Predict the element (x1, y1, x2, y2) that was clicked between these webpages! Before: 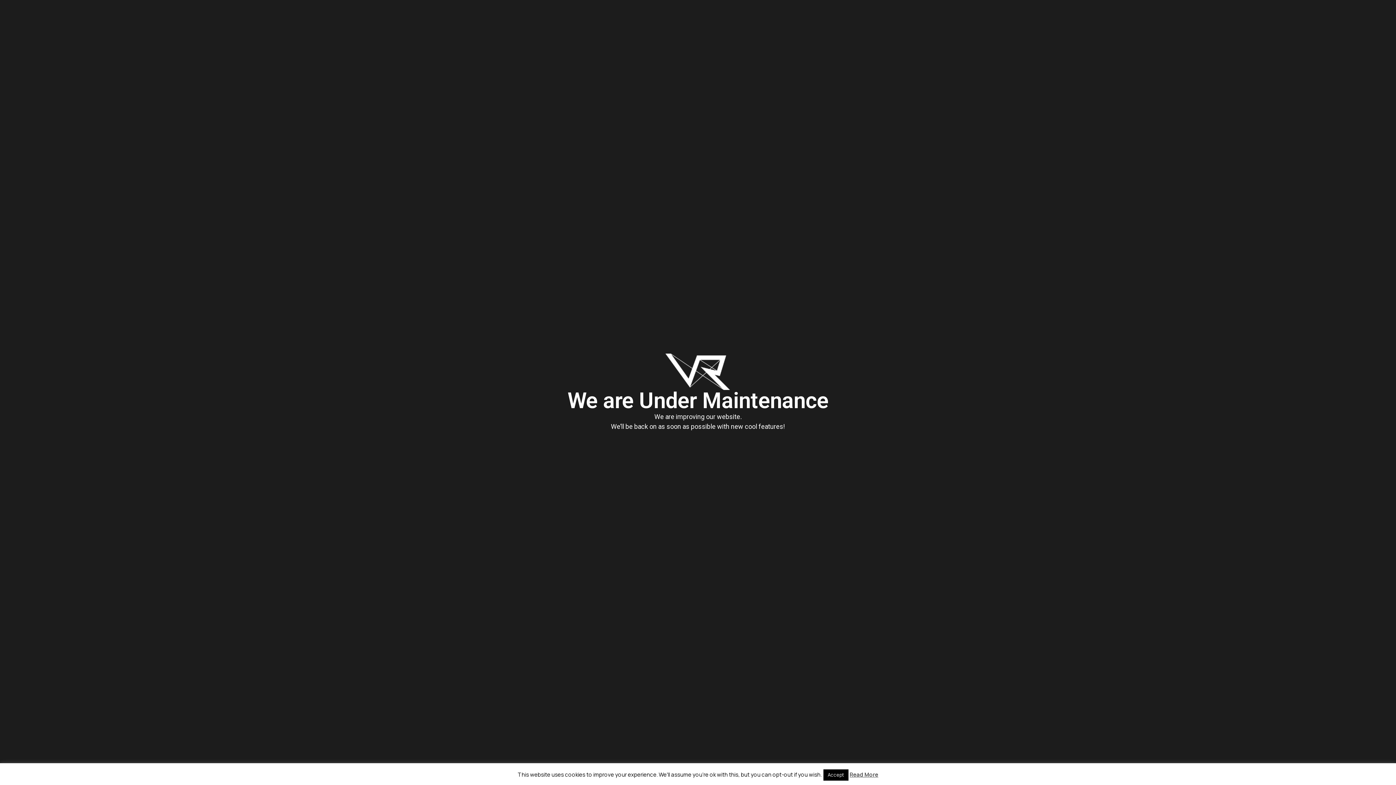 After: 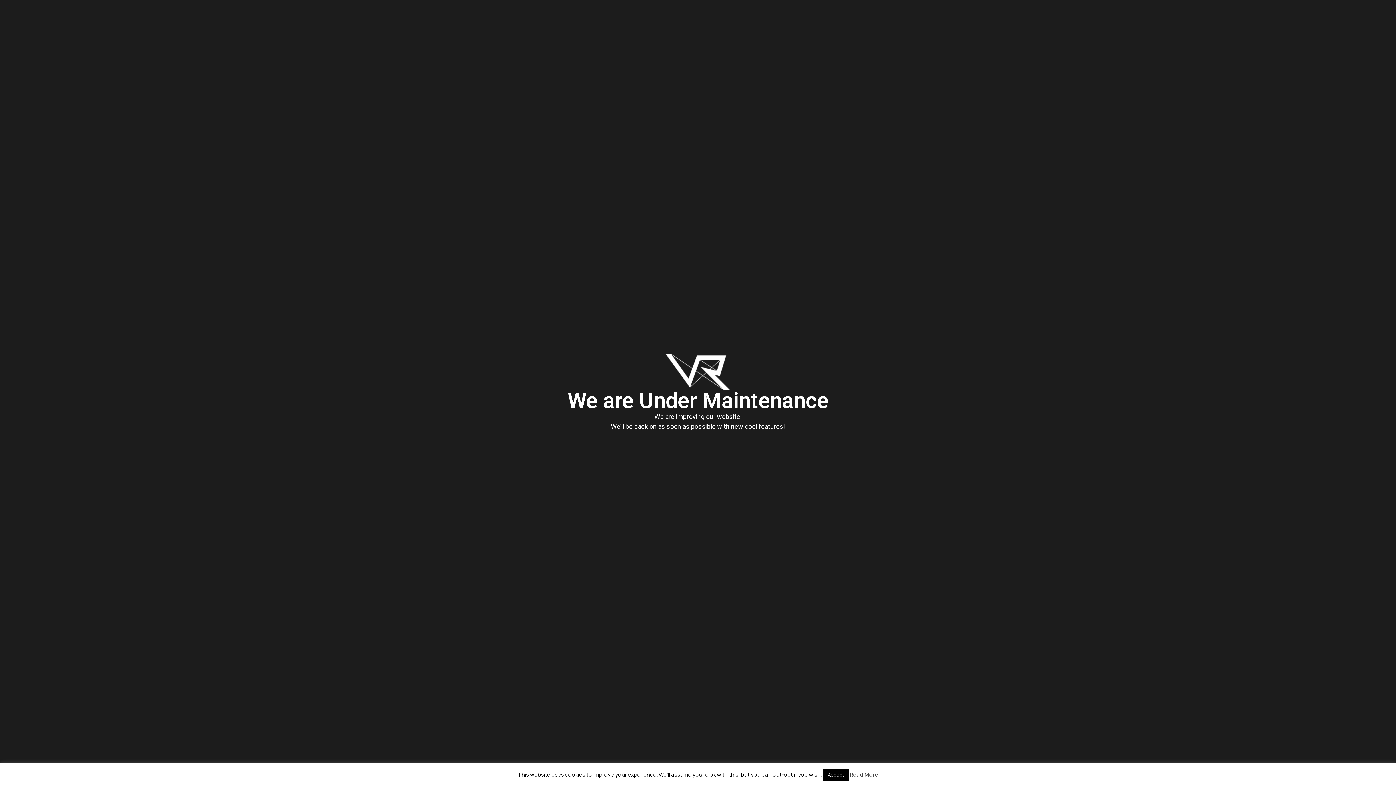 Action: label: Read More bbox: (849, 771, 878, 778)